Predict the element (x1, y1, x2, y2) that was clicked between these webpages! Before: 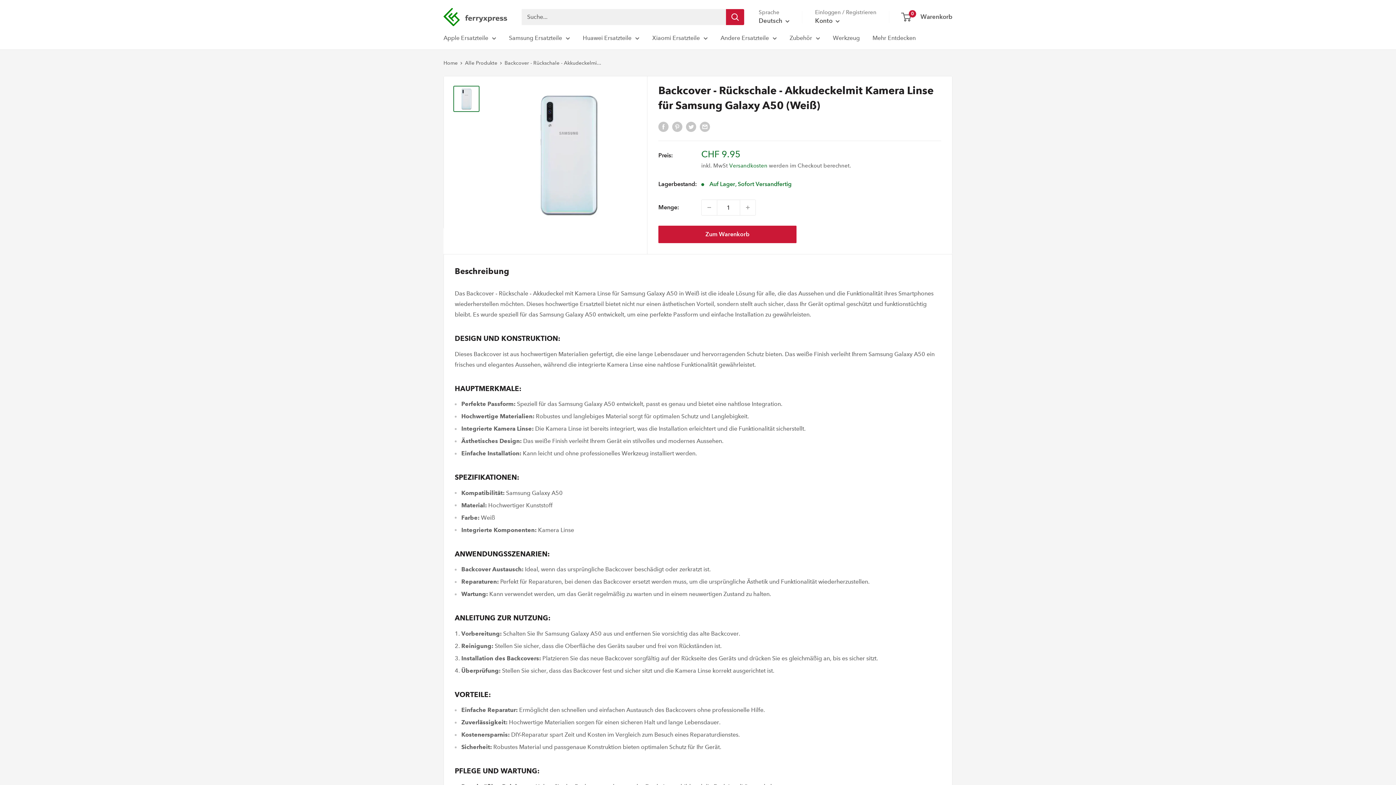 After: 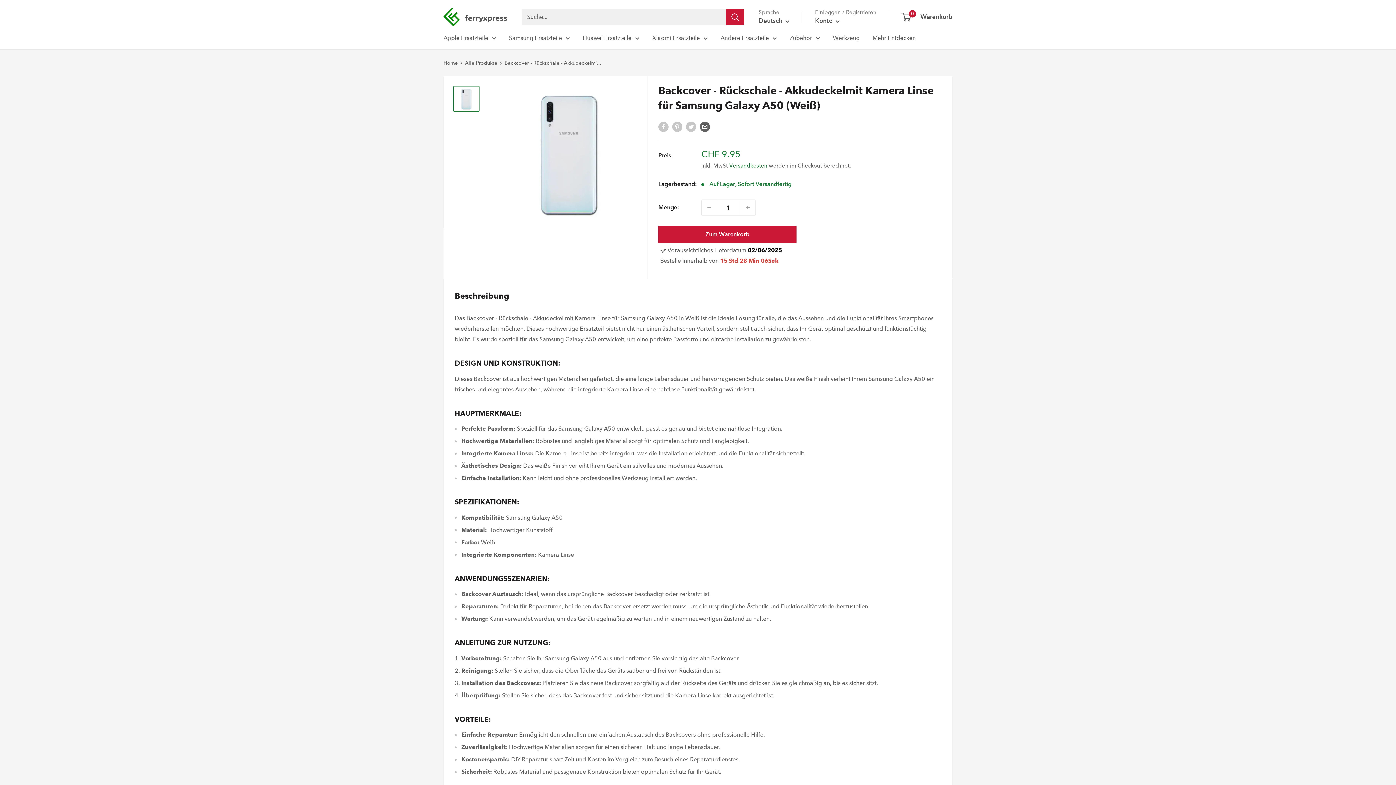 Action: label: Per Email teilen bbox: (700, 121, 710, 132)